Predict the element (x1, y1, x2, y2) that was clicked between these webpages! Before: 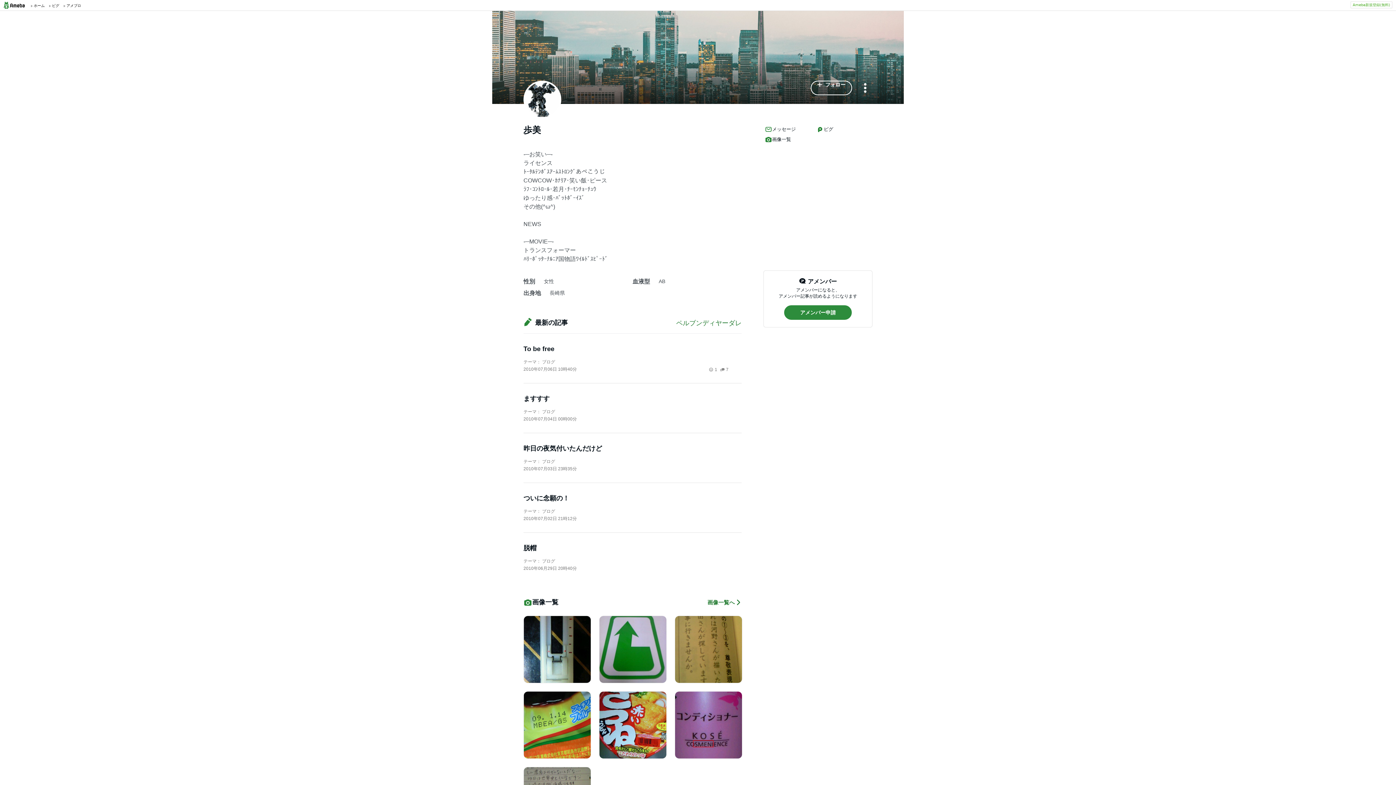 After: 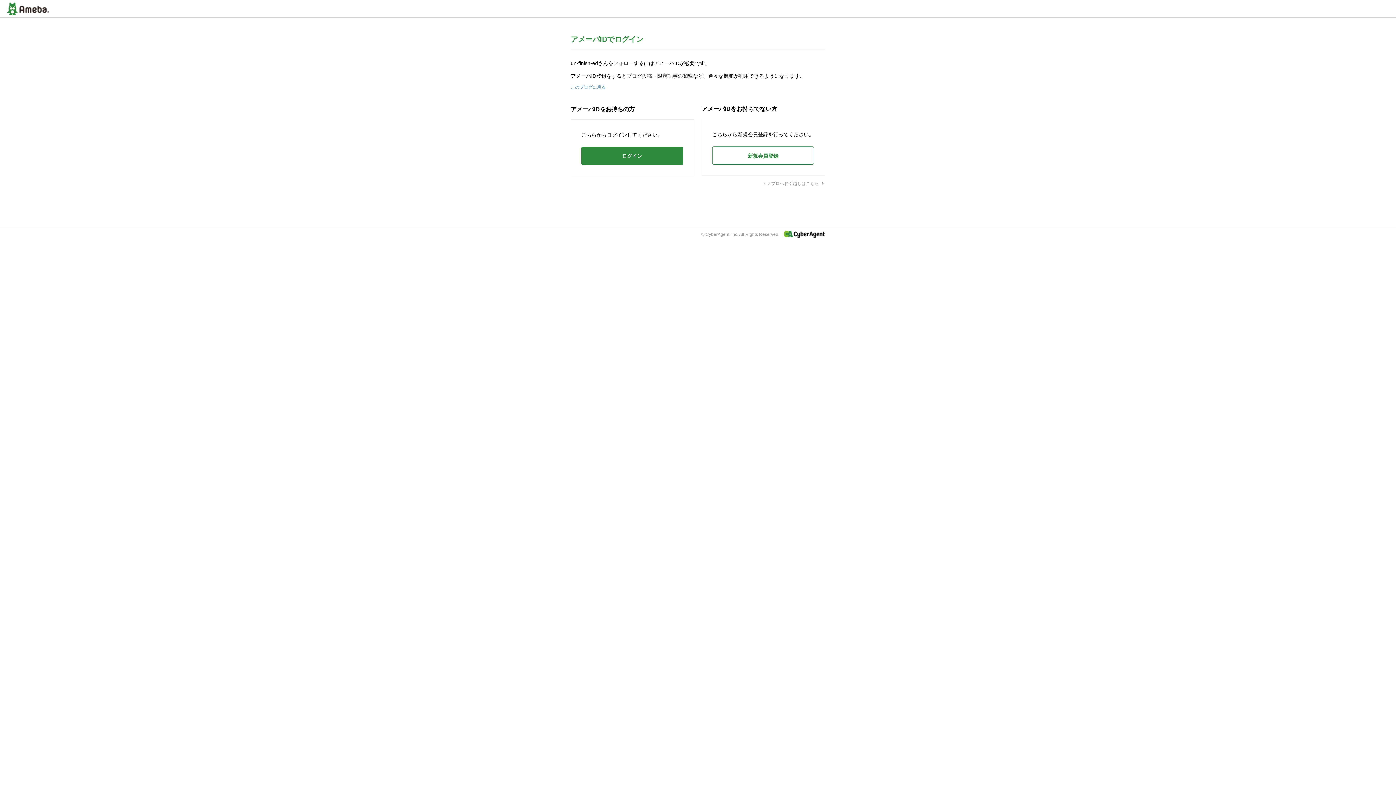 Action: label: フォロー bbox: (810, 80, 852, 95)